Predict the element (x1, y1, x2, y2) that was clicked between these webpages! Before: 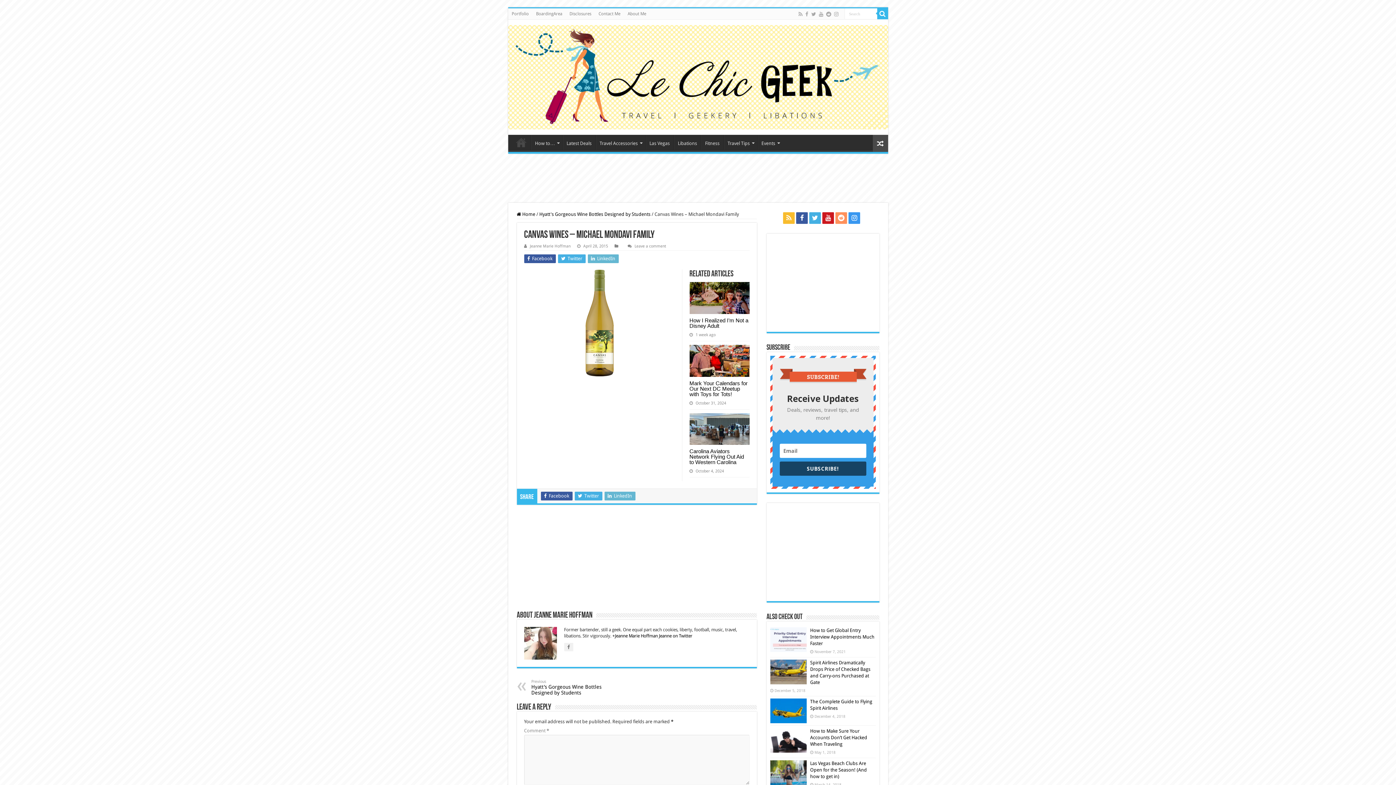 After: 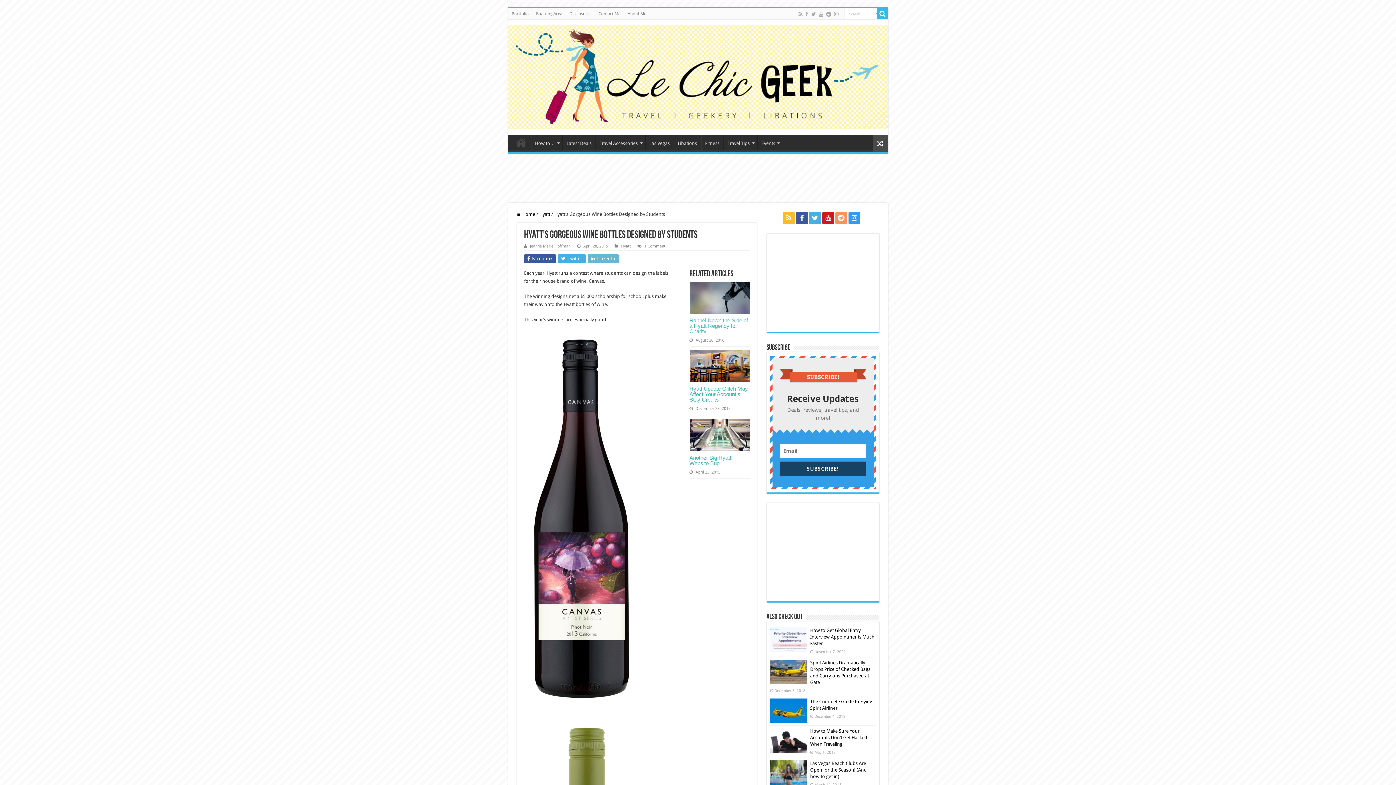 Action: bbox: (539, 211, 650, 217) label: Hyatt's Gorgeous Wine Bottles Designed by Students